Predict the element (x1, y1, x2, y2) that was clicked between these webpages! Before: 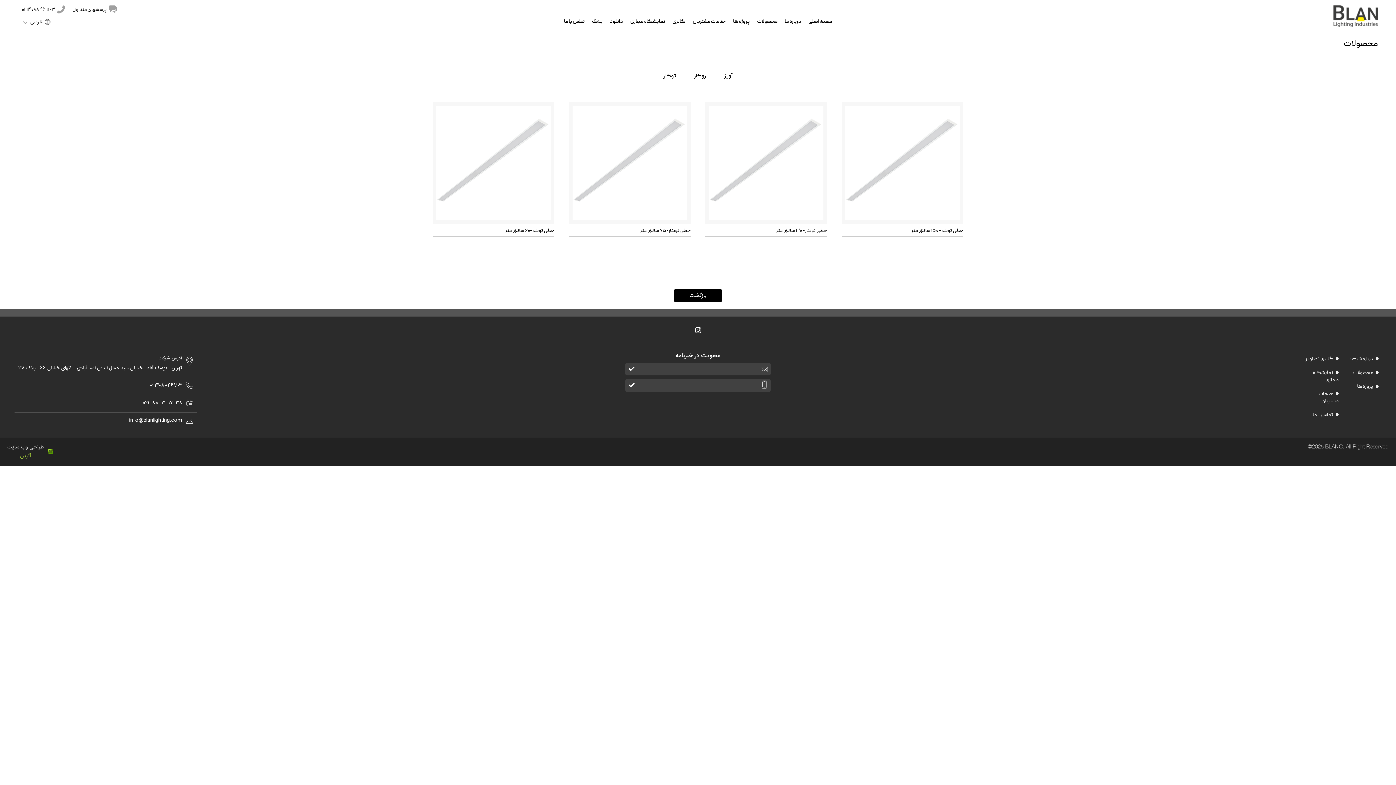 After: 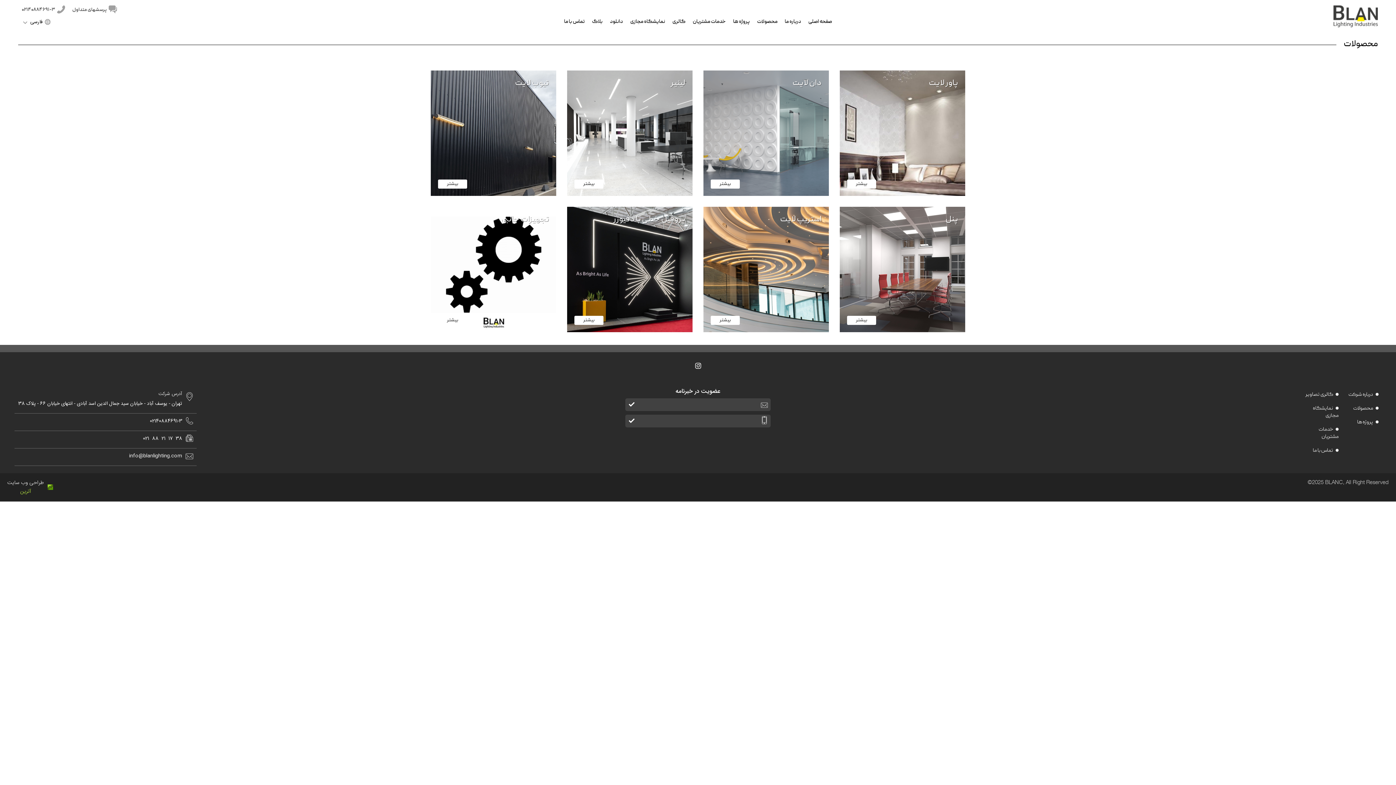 Action: label: محصولات bbox: (753, 12, 781, 30)